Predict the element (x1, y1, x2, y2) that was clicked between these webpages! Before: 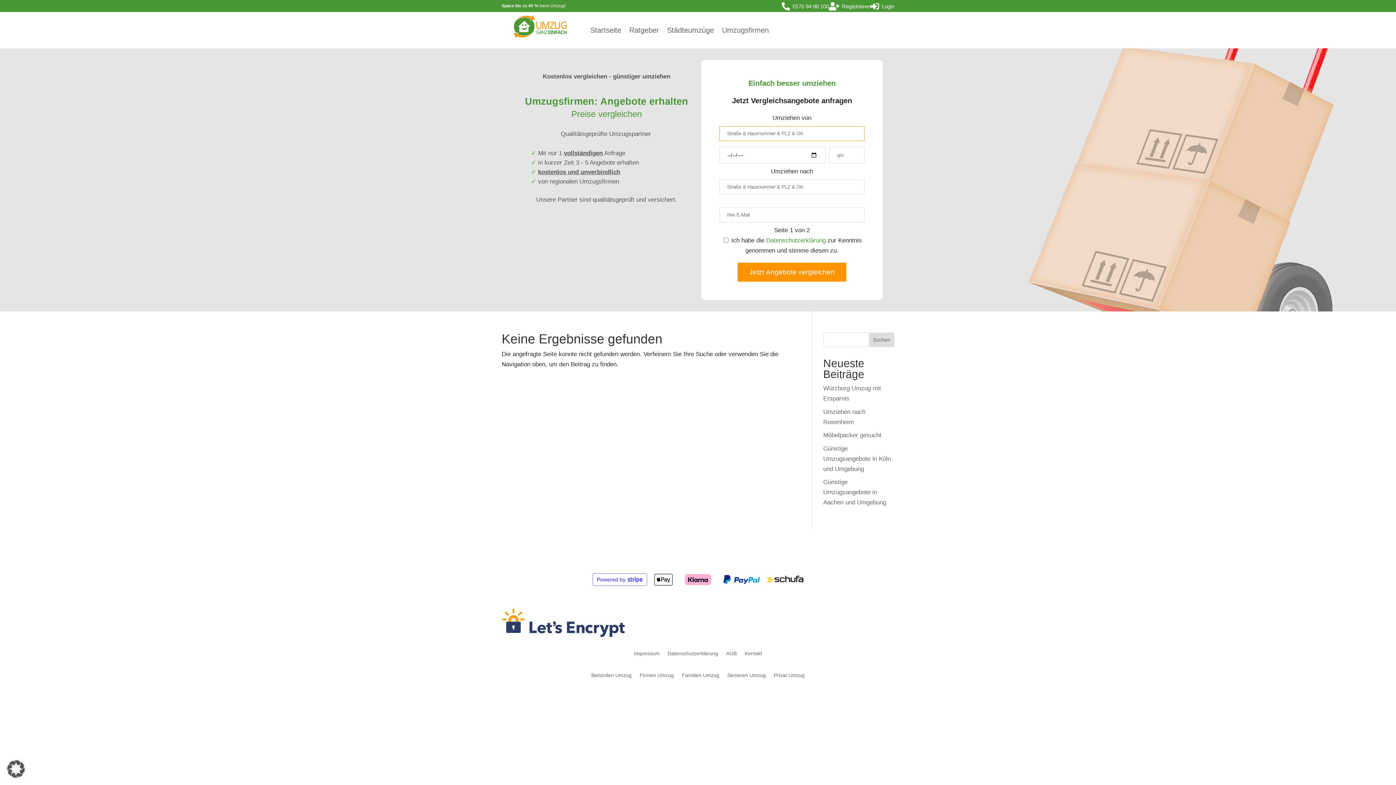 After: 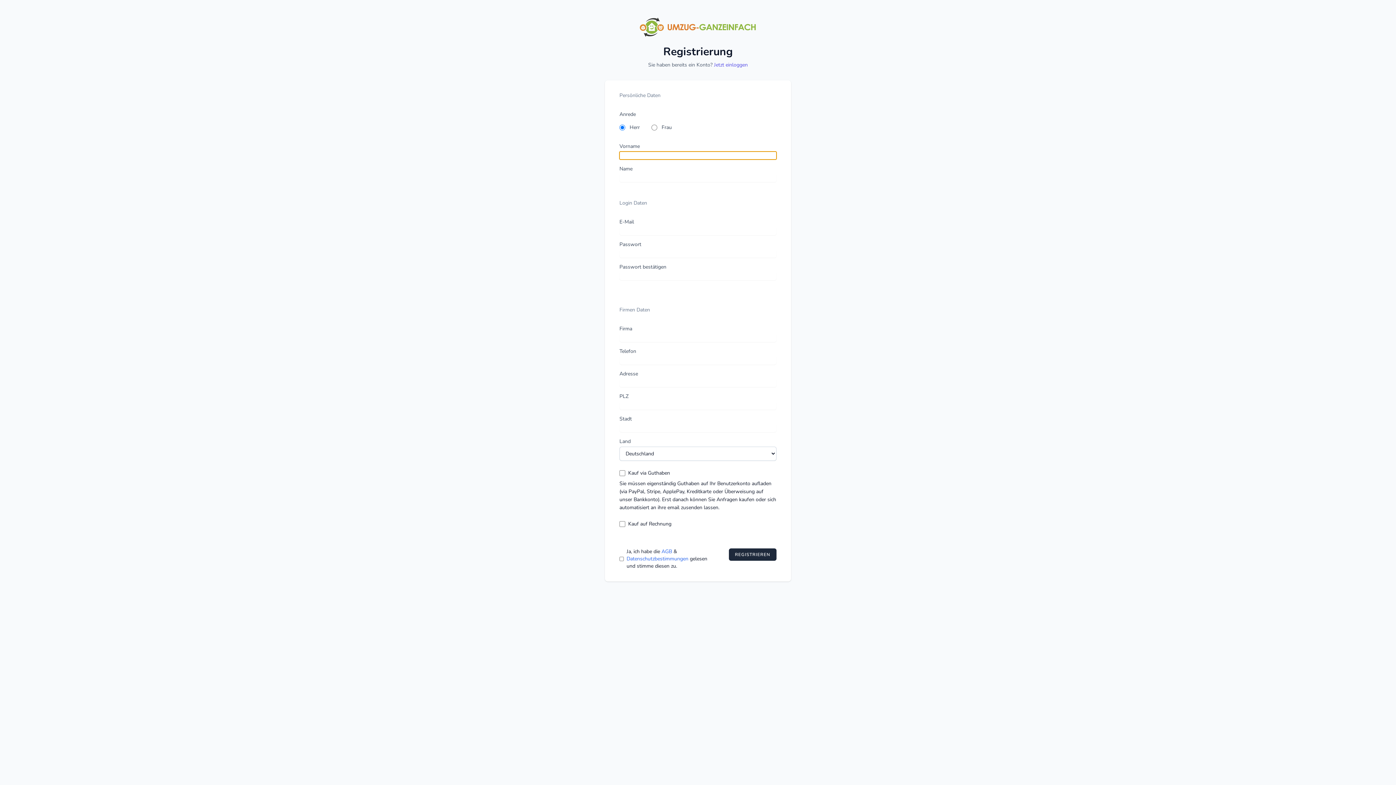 Action: label: 
Registrieren bbox: (829, 0, 870, 12)